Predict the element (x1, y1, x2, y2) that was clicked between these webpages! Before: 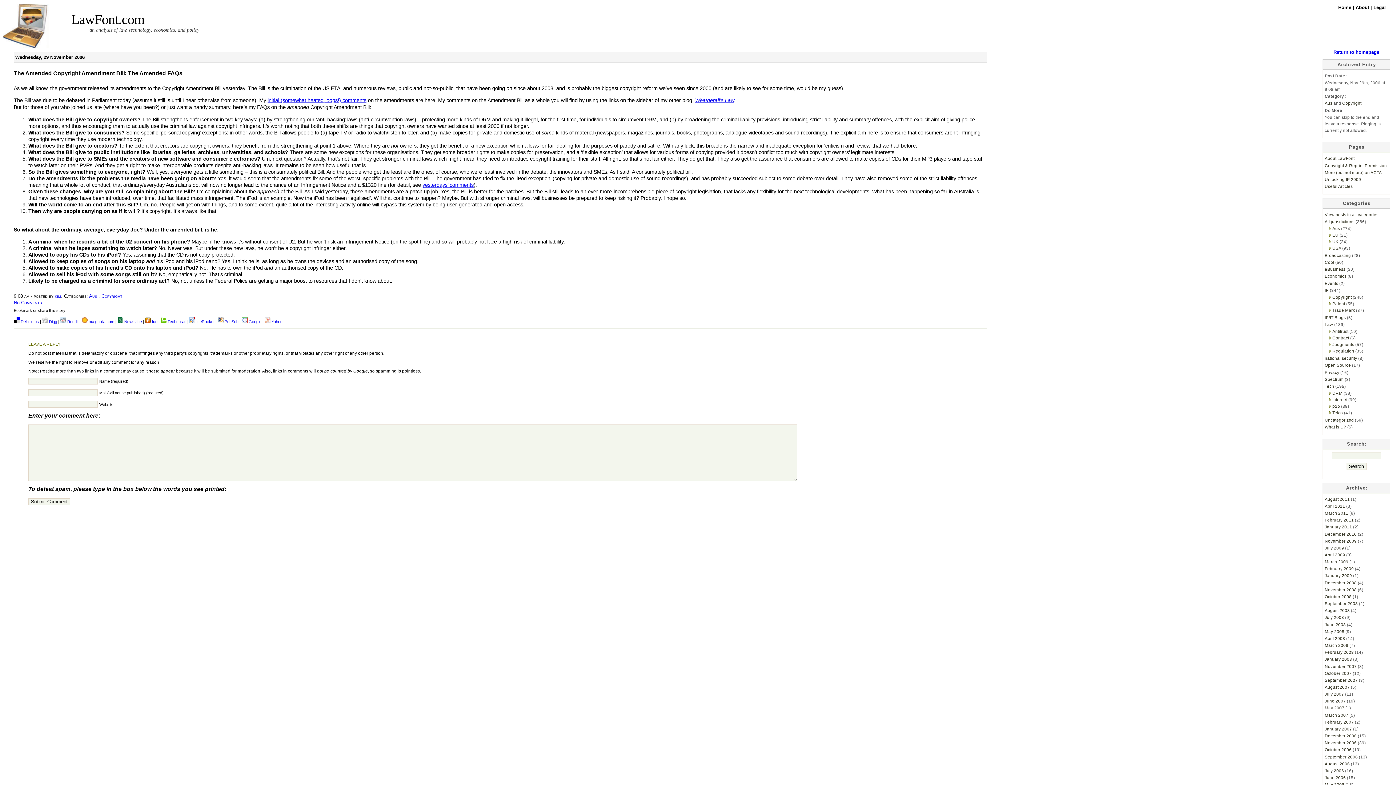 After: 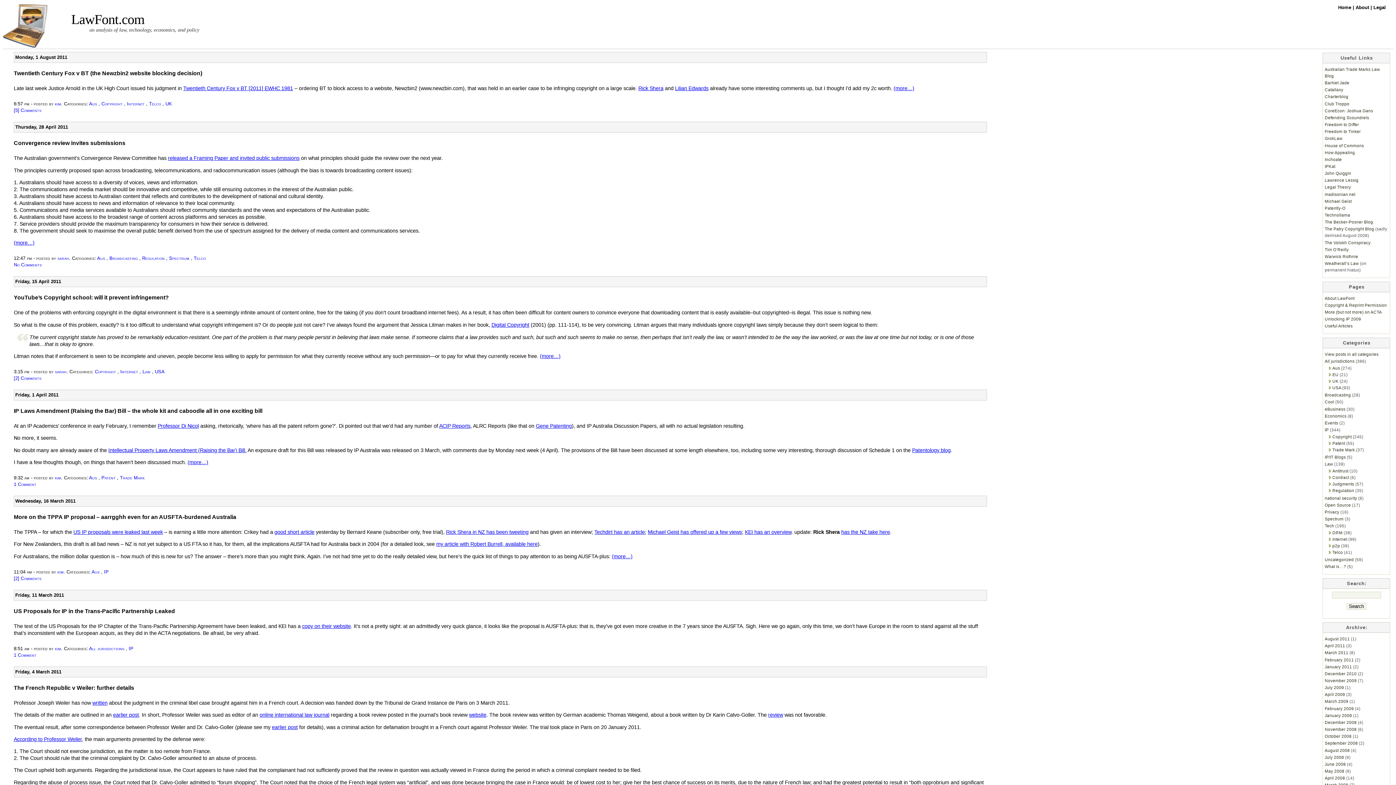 Action: label: Return to homepage bbox: (1333, 49, 1379, 54)